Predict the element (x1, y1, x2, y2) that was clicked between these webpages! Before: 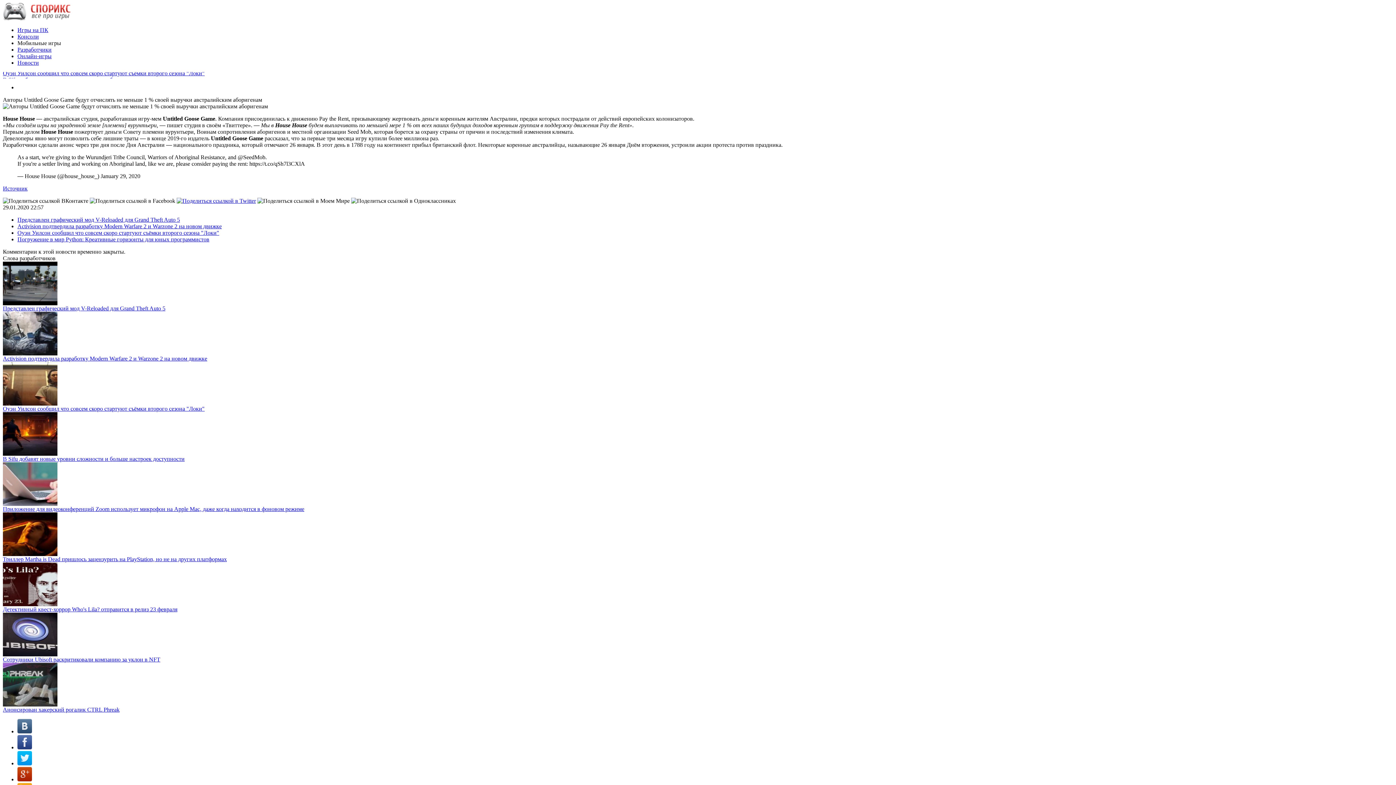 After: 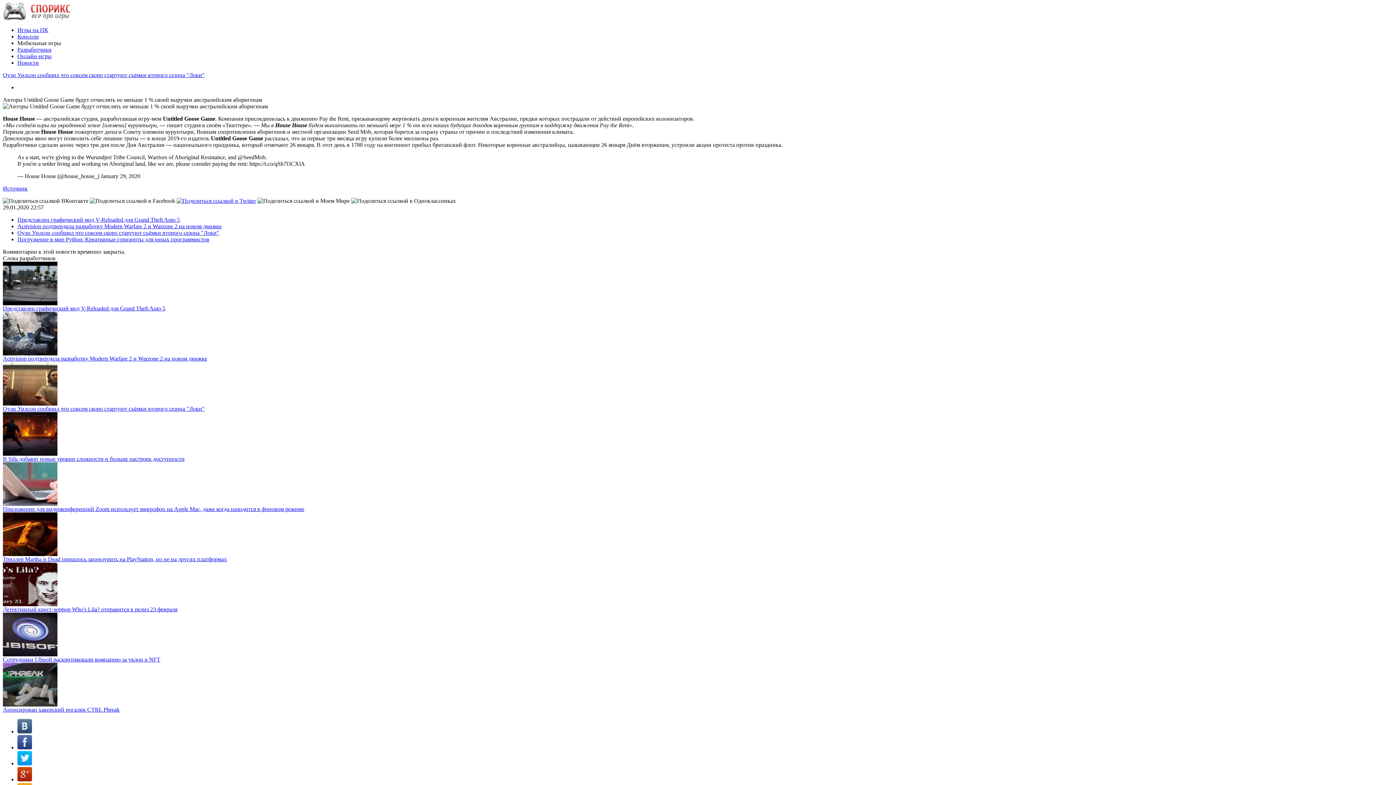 Action: bbox: (2, 185, 27, 191) label: Источник